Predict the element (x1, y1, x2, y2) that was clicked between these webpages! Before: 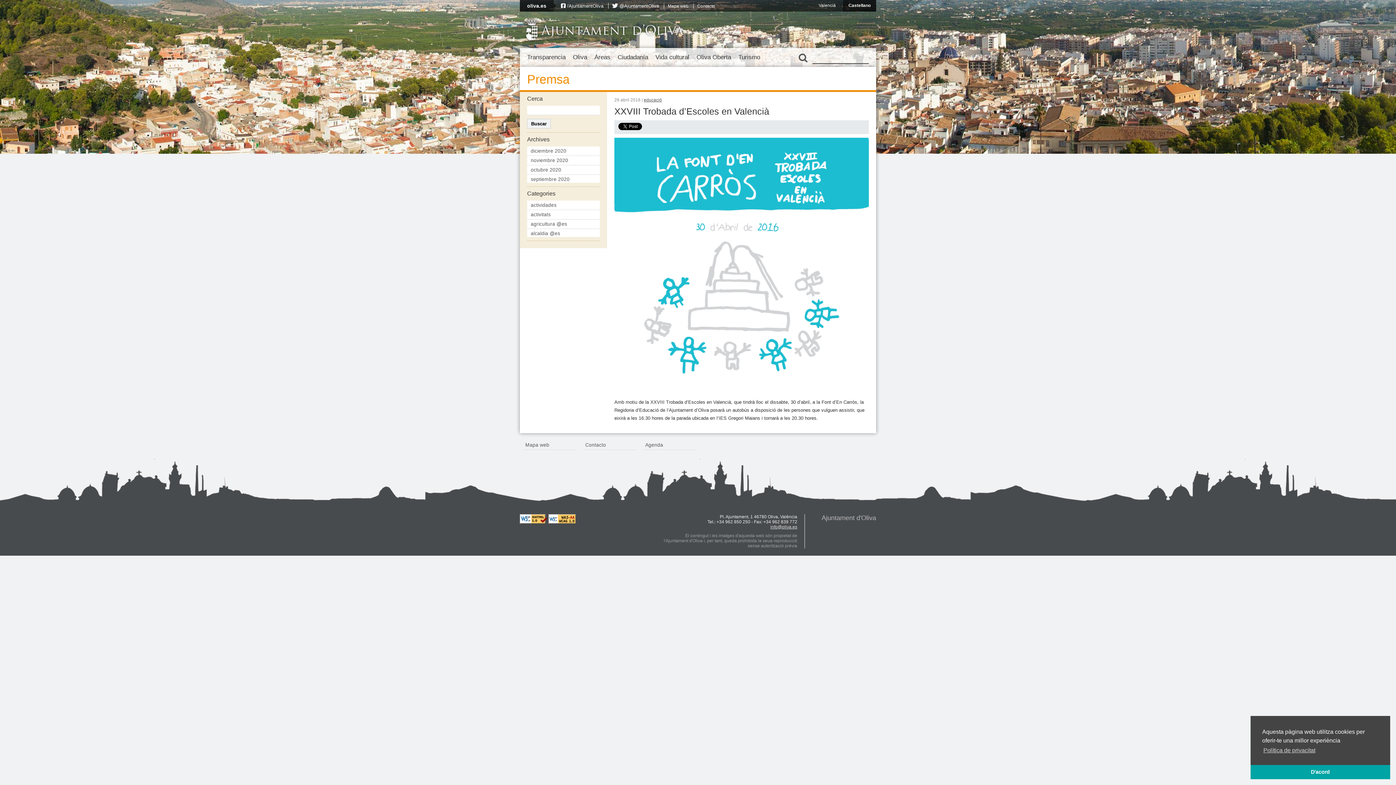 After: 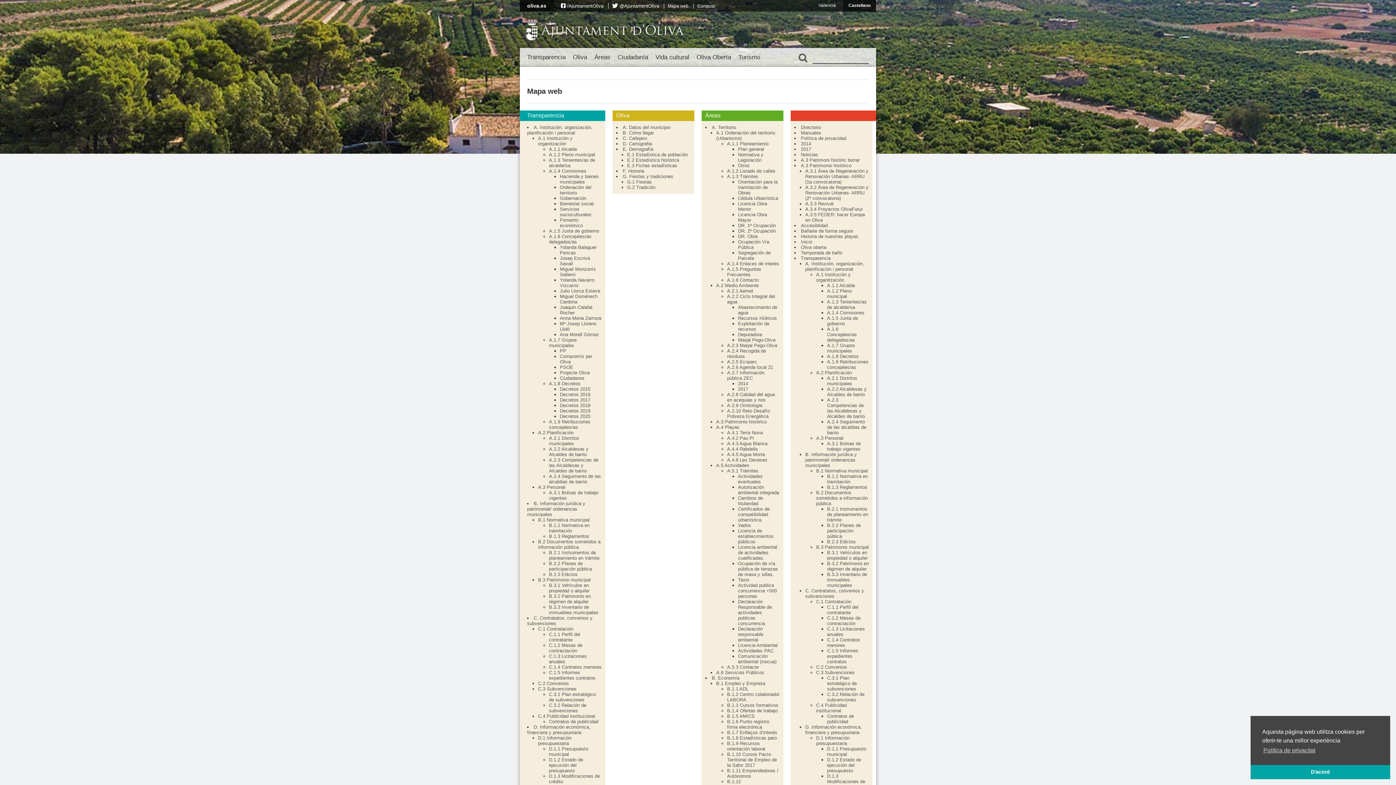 Action: label: Mapa web bbox: (523, 440, 576, 450)